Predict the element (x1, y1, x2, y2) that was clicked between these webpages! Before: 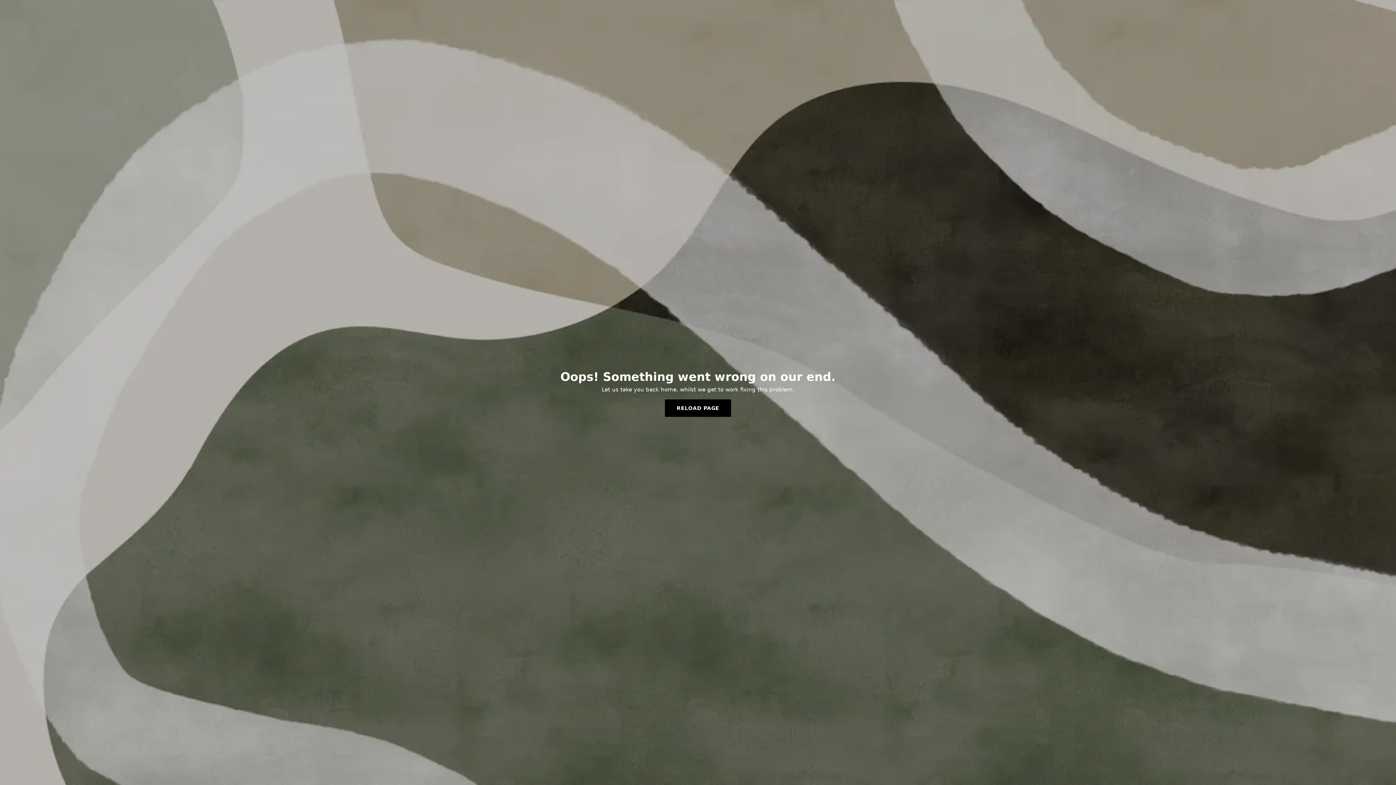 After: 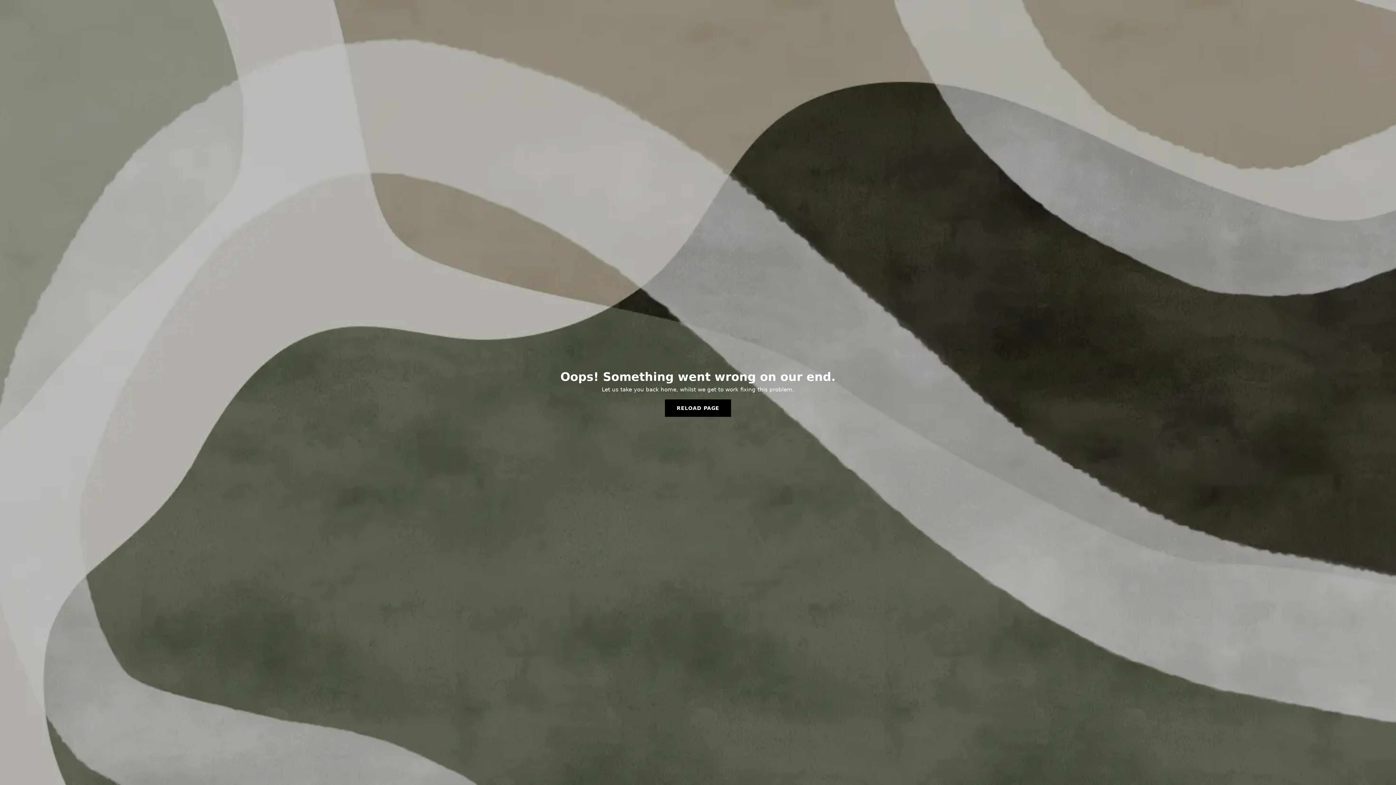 Action: bbox: (665, 399, 731, 417) label: RELOAD PAGE